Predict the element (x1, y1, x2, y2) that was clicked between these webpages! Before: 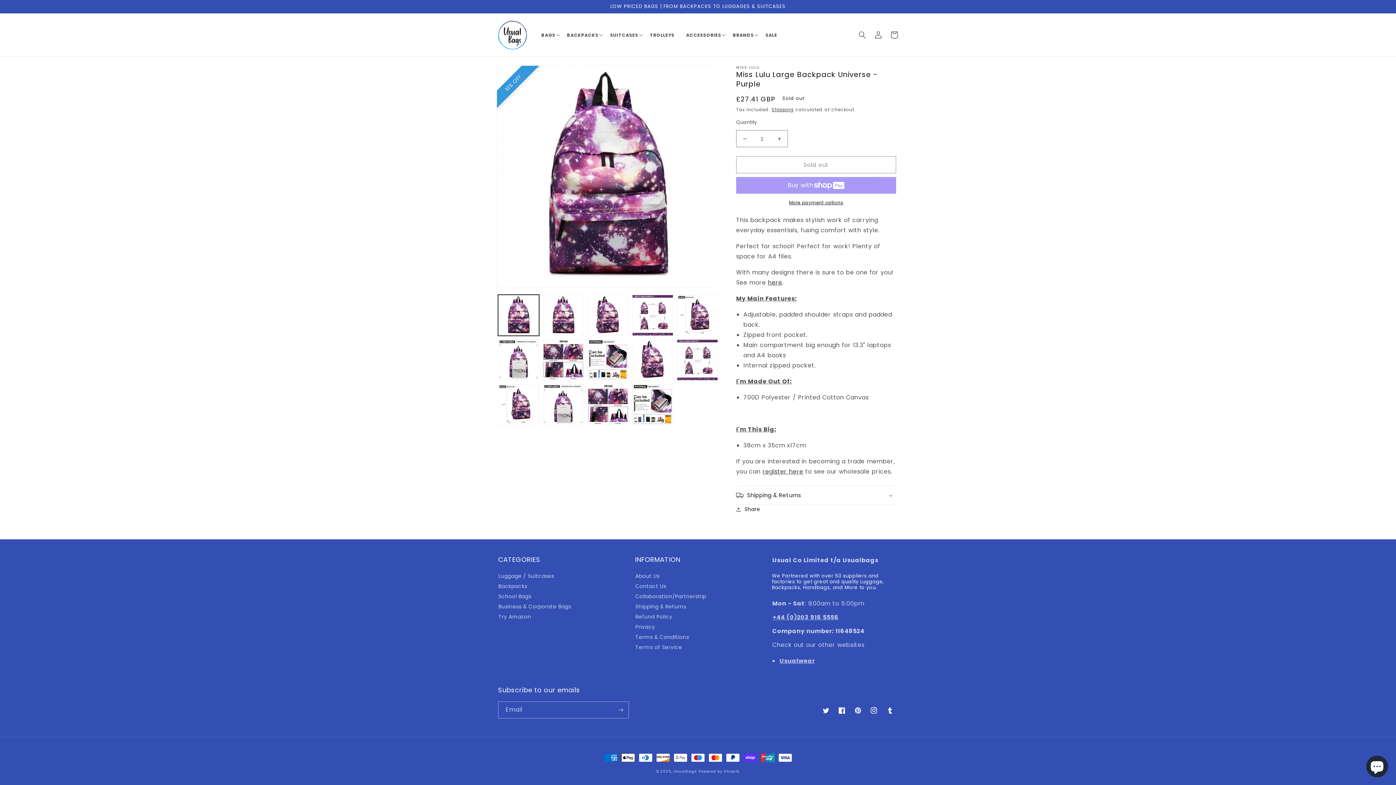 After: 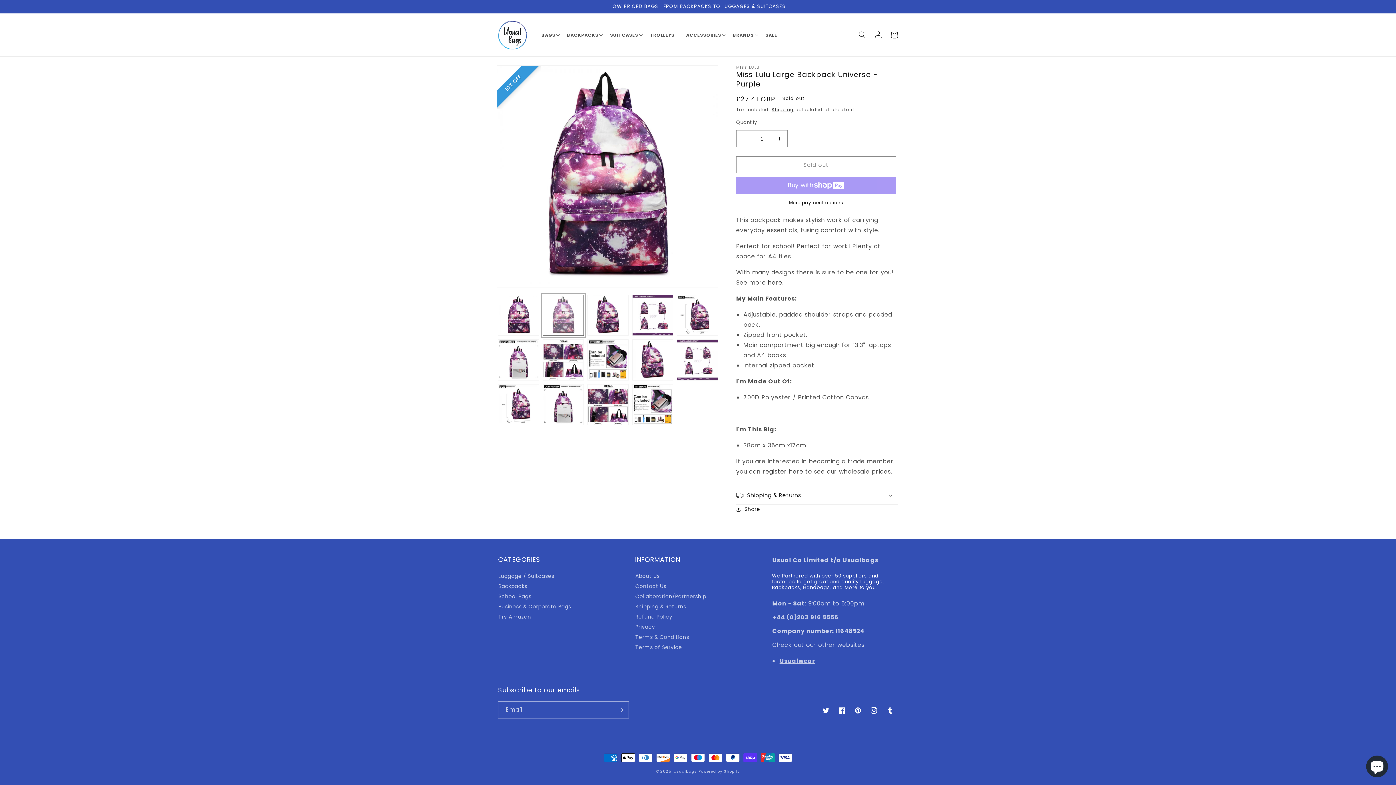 Action: bbox: (542, 295, 584, 336) label: Load image 2 in gallery view